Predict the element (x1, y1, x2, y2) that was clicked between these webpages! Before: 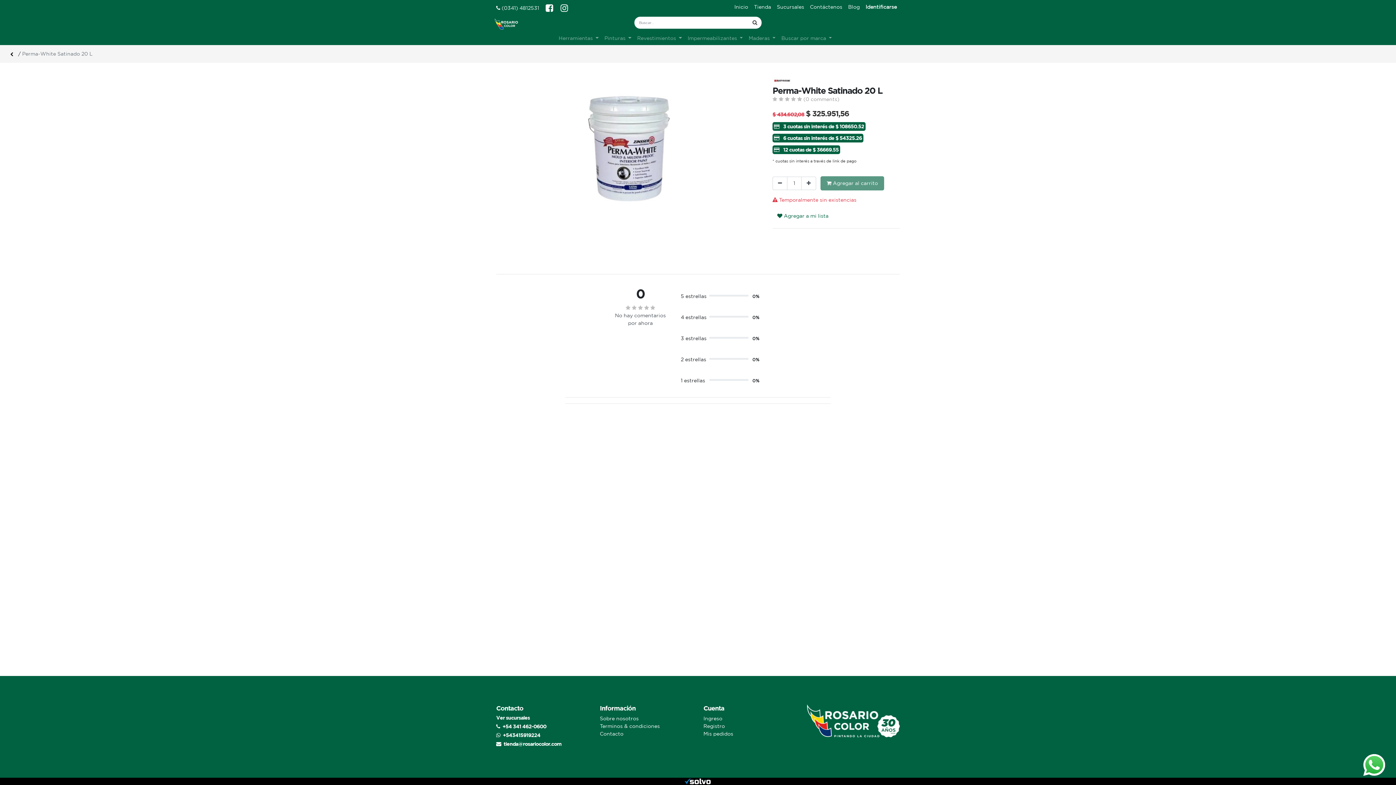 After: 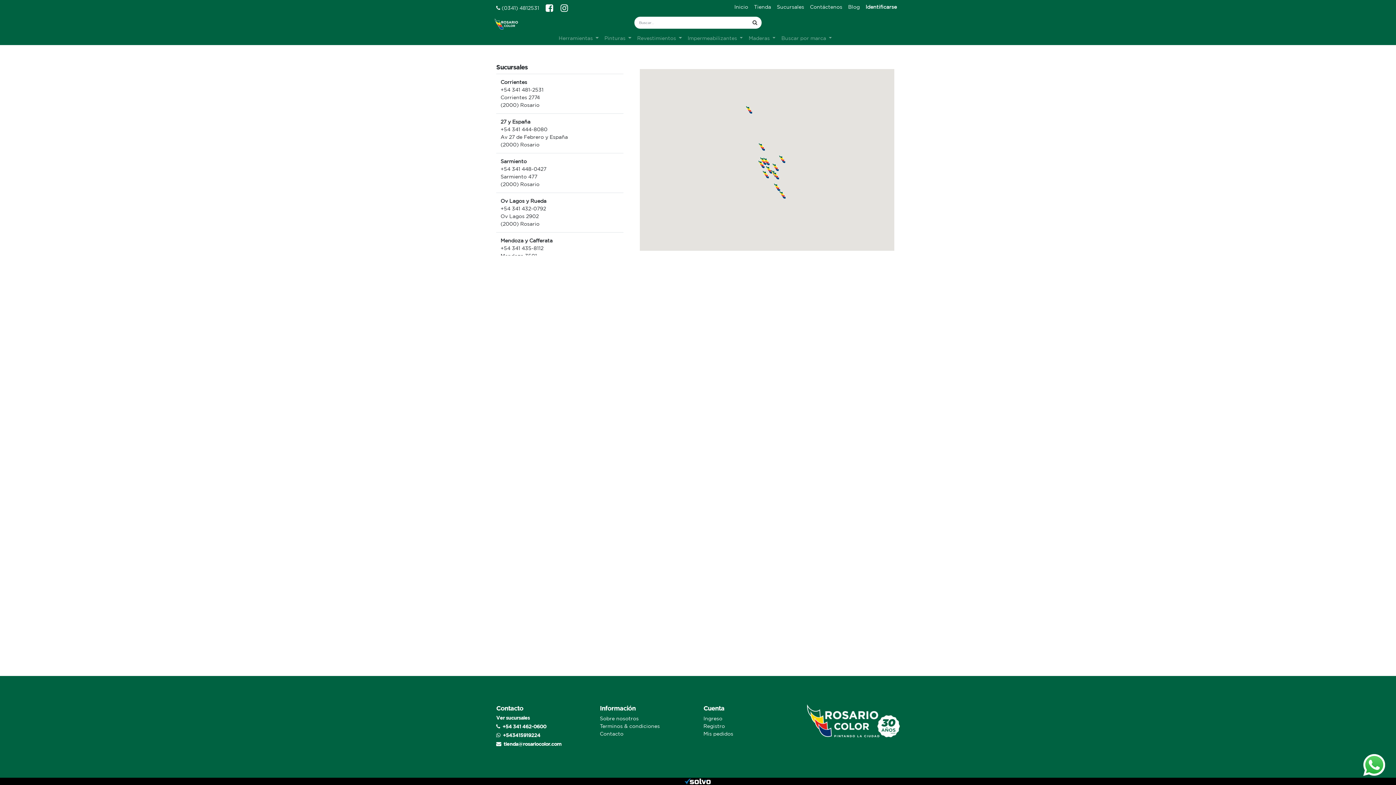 Action: label: Sucursales bbox: (774, 0, 807, 13)